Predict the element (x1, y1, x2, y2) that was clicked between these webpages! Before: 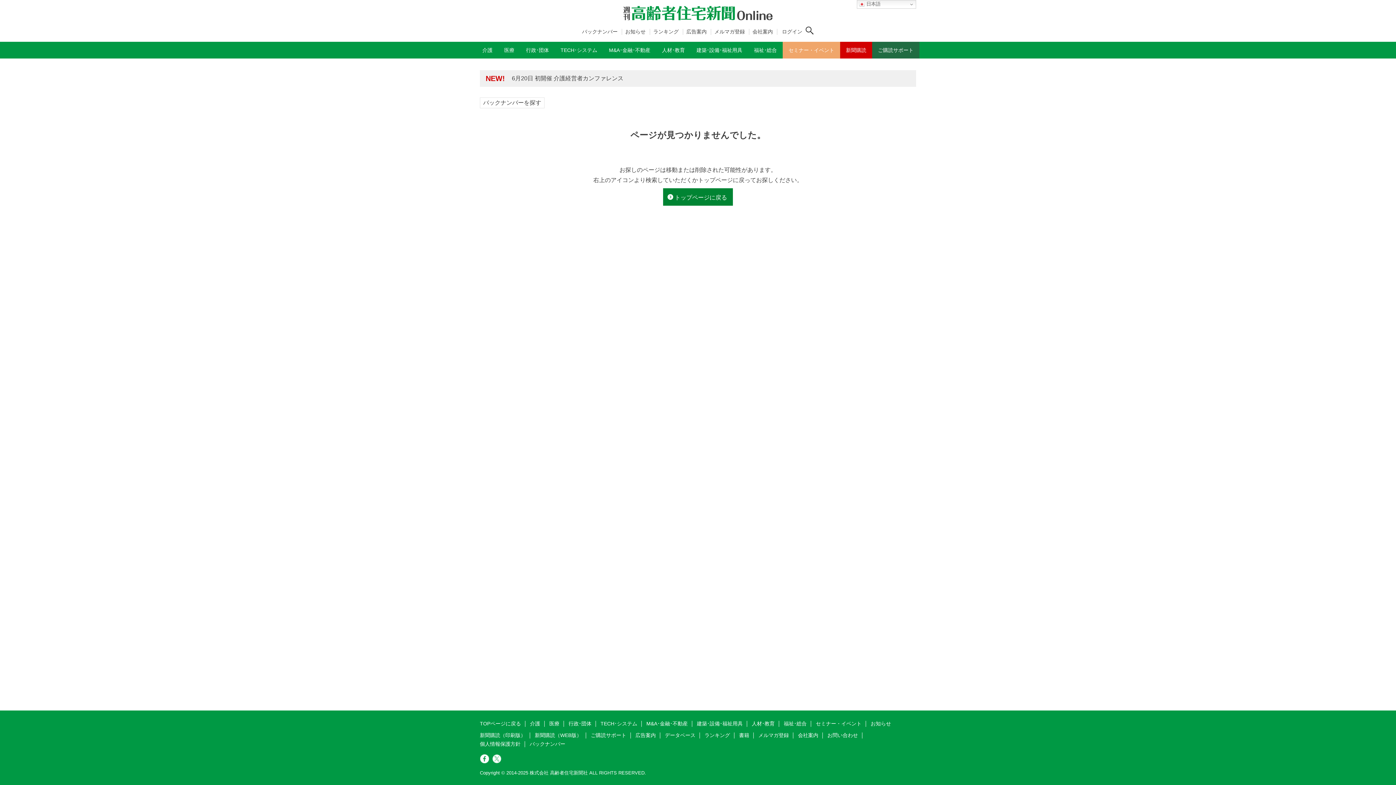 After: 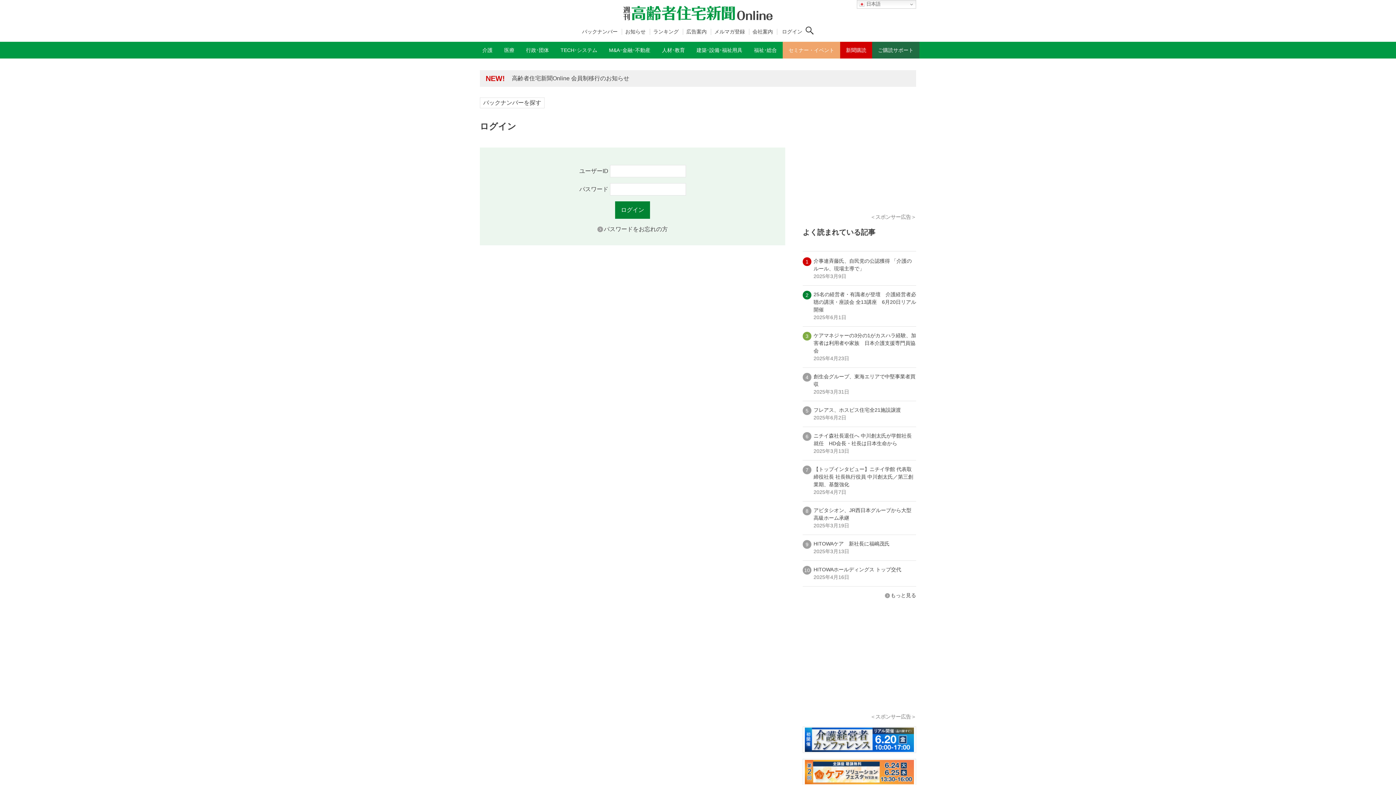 Action: label: ログイン bbox: (782, 28, 802, 34)